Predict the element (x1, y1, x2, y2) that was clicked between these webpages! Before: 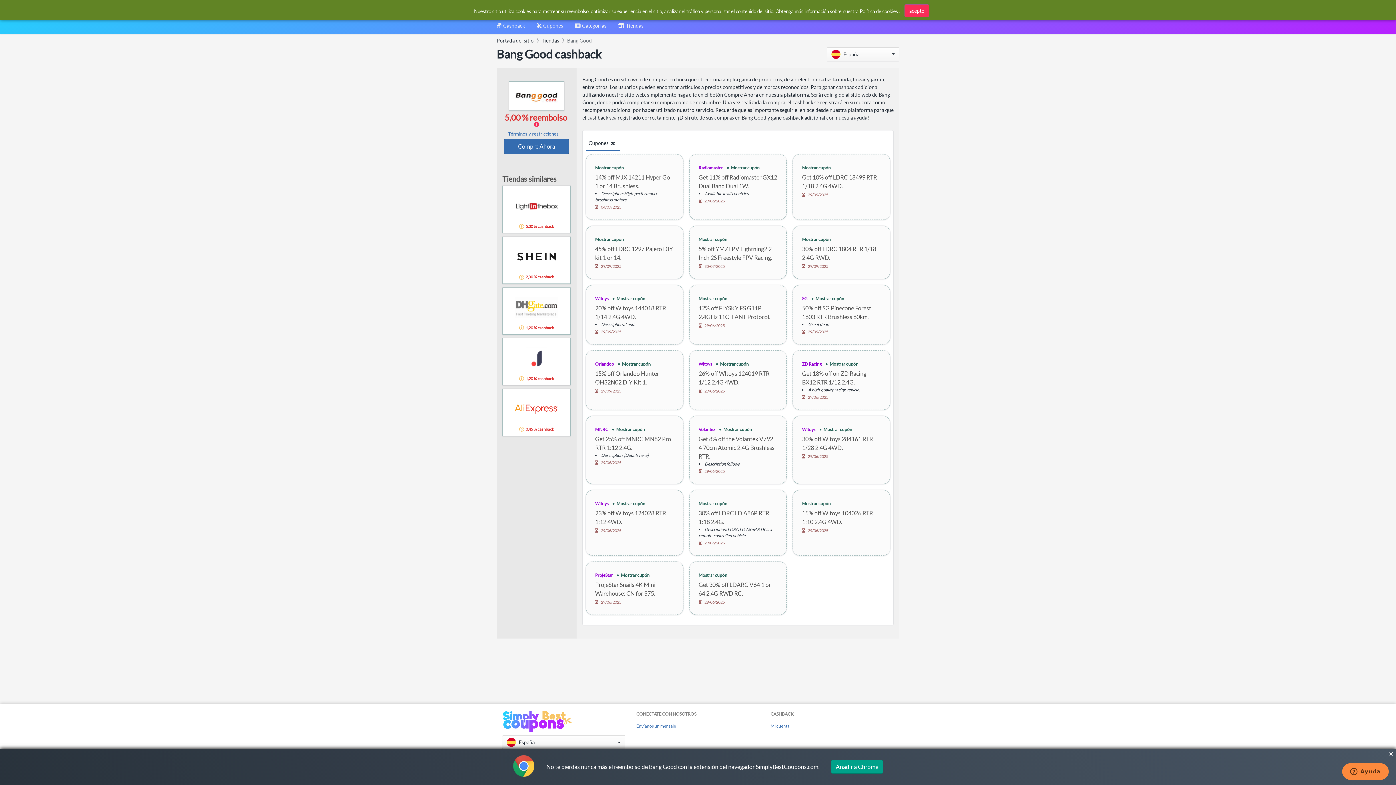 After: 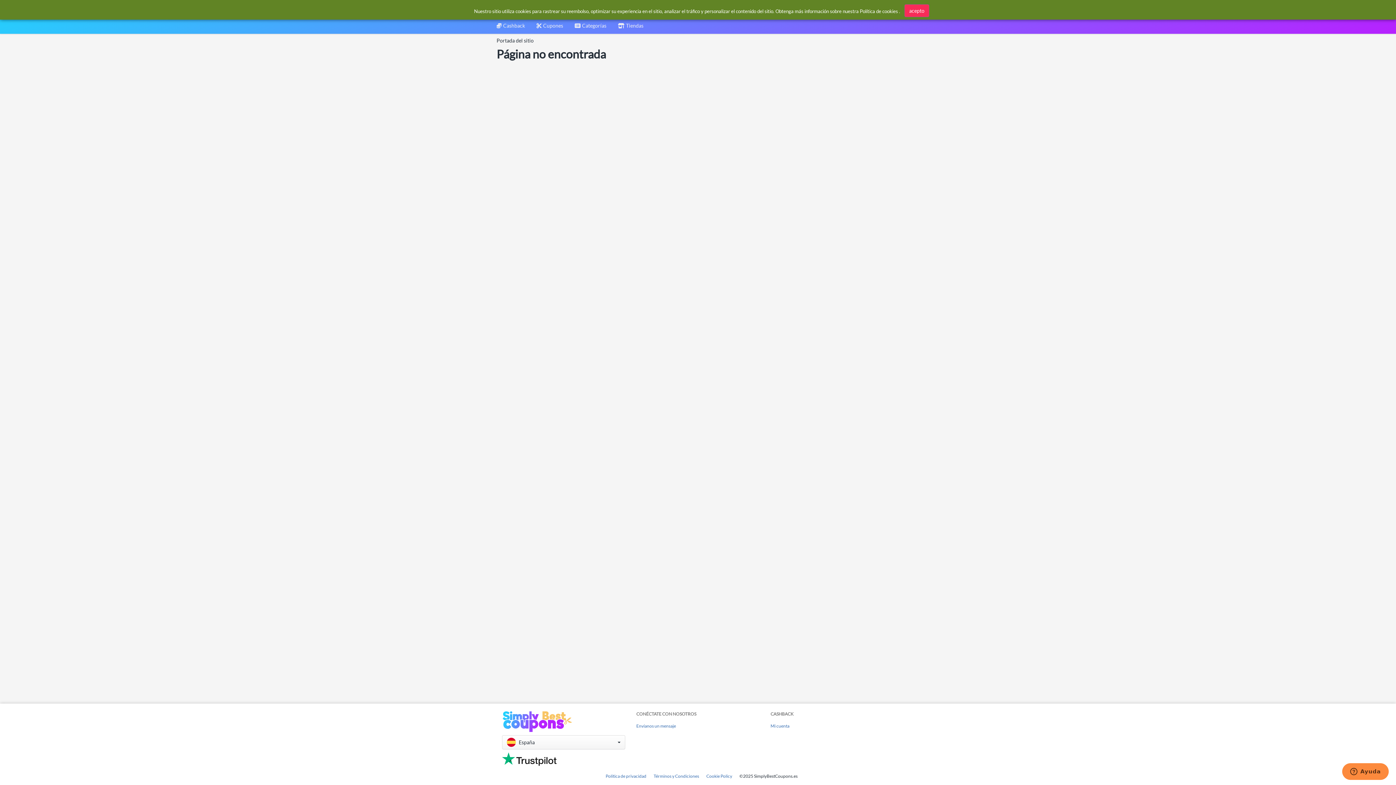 Action: label: Wltoys bbox: (595, 295, 608, 301)